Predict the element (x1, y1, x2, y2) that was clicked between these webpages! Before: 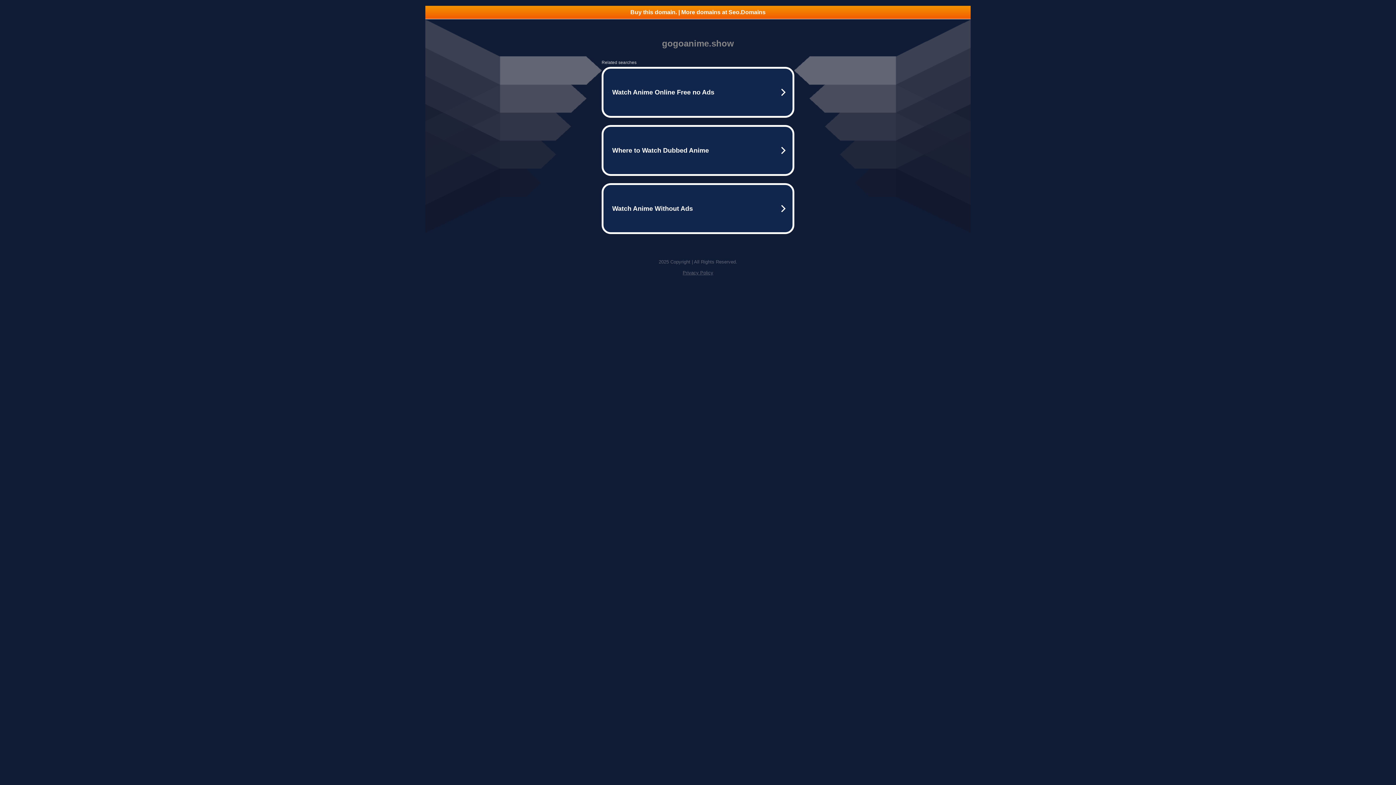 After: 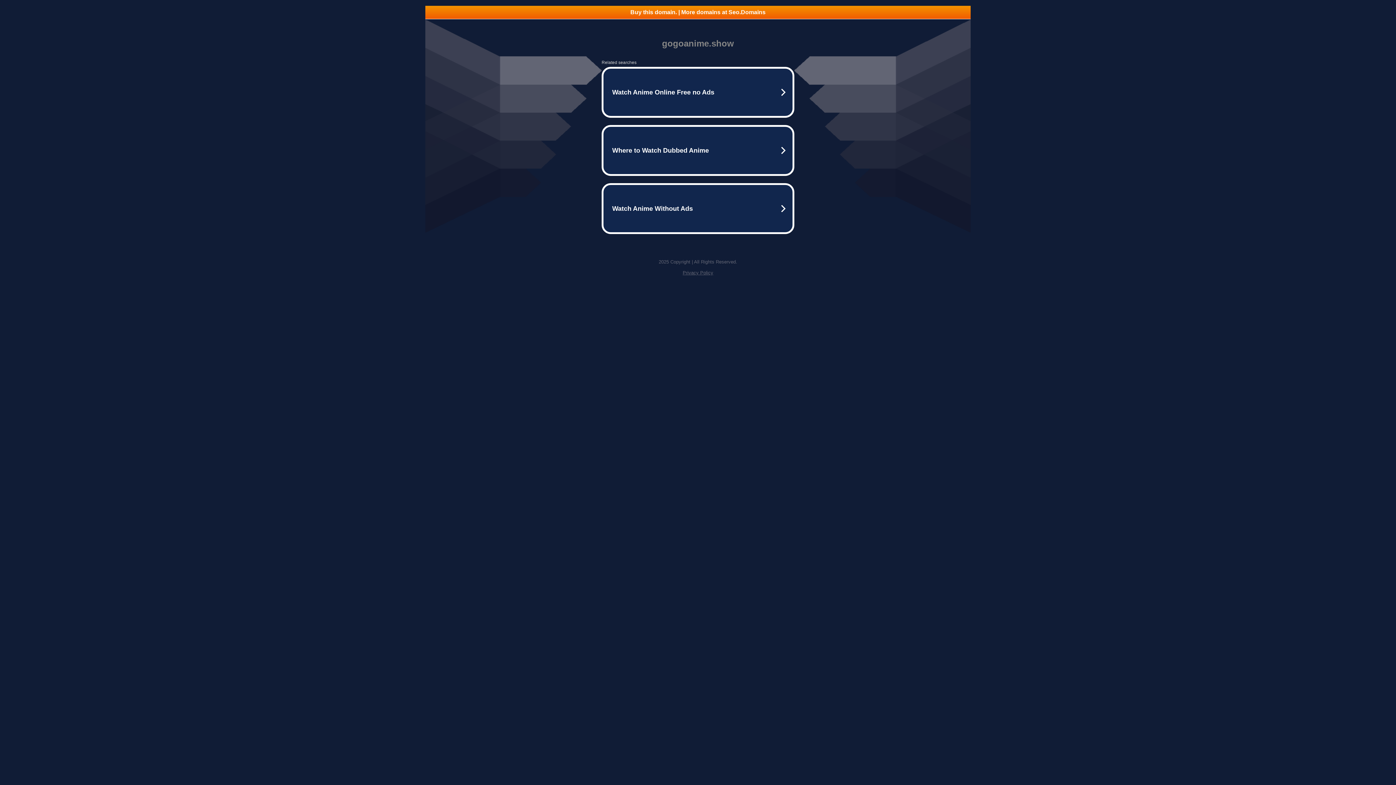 Action: label: Buy this domain. | More domains at Seo.Domains bbox: (425, 5, 970, 18)